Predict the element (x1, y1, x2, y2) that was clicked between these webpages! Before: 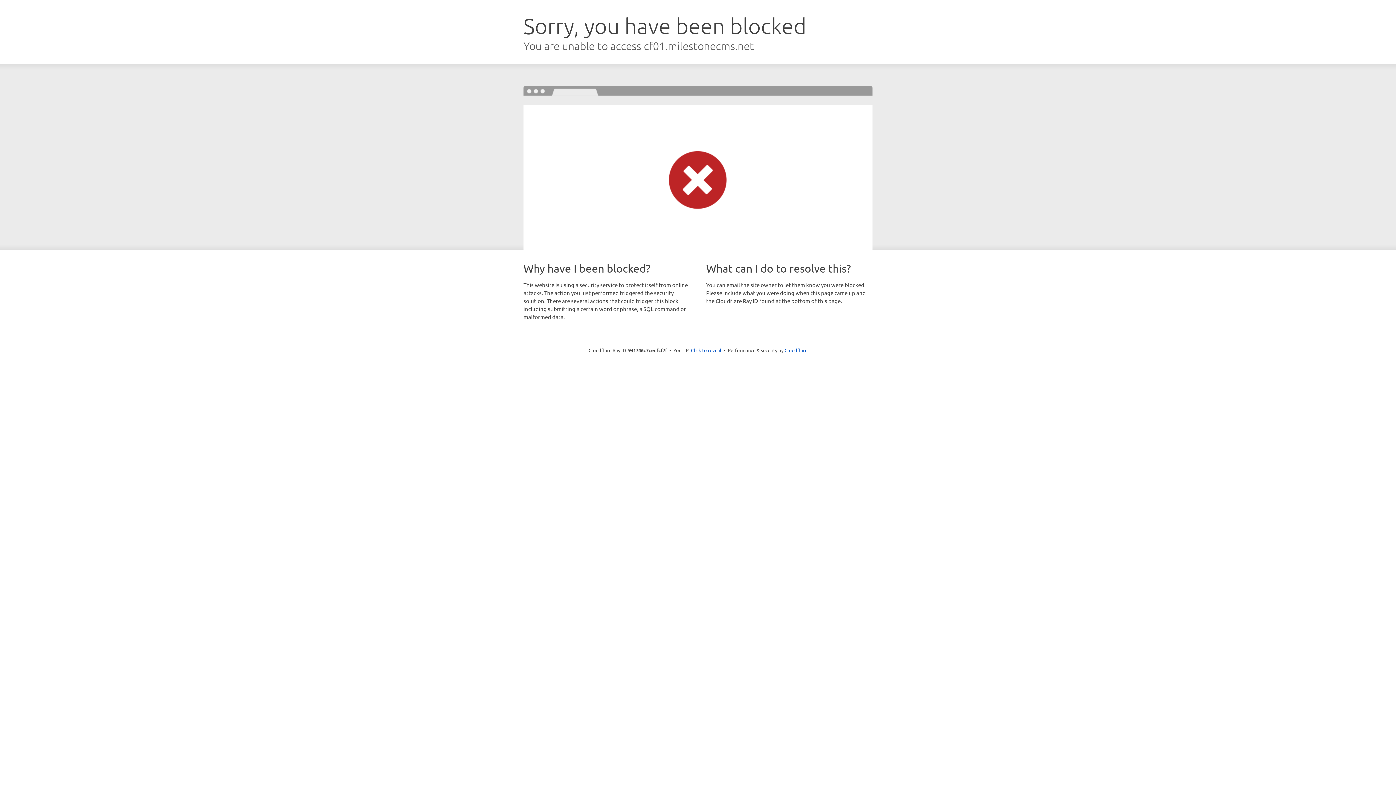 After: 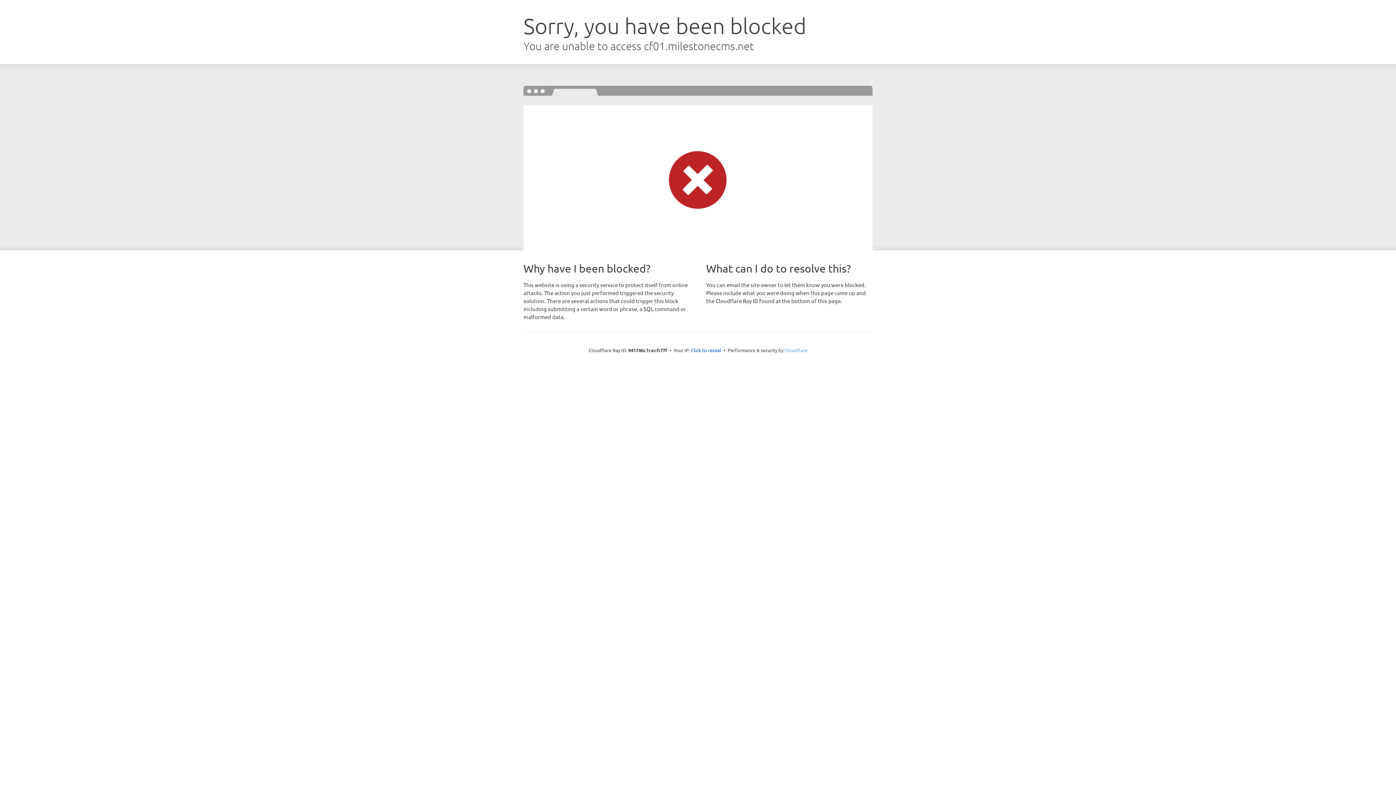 Action: label: Cloudflare bbox: (784, 347, 807, 353)